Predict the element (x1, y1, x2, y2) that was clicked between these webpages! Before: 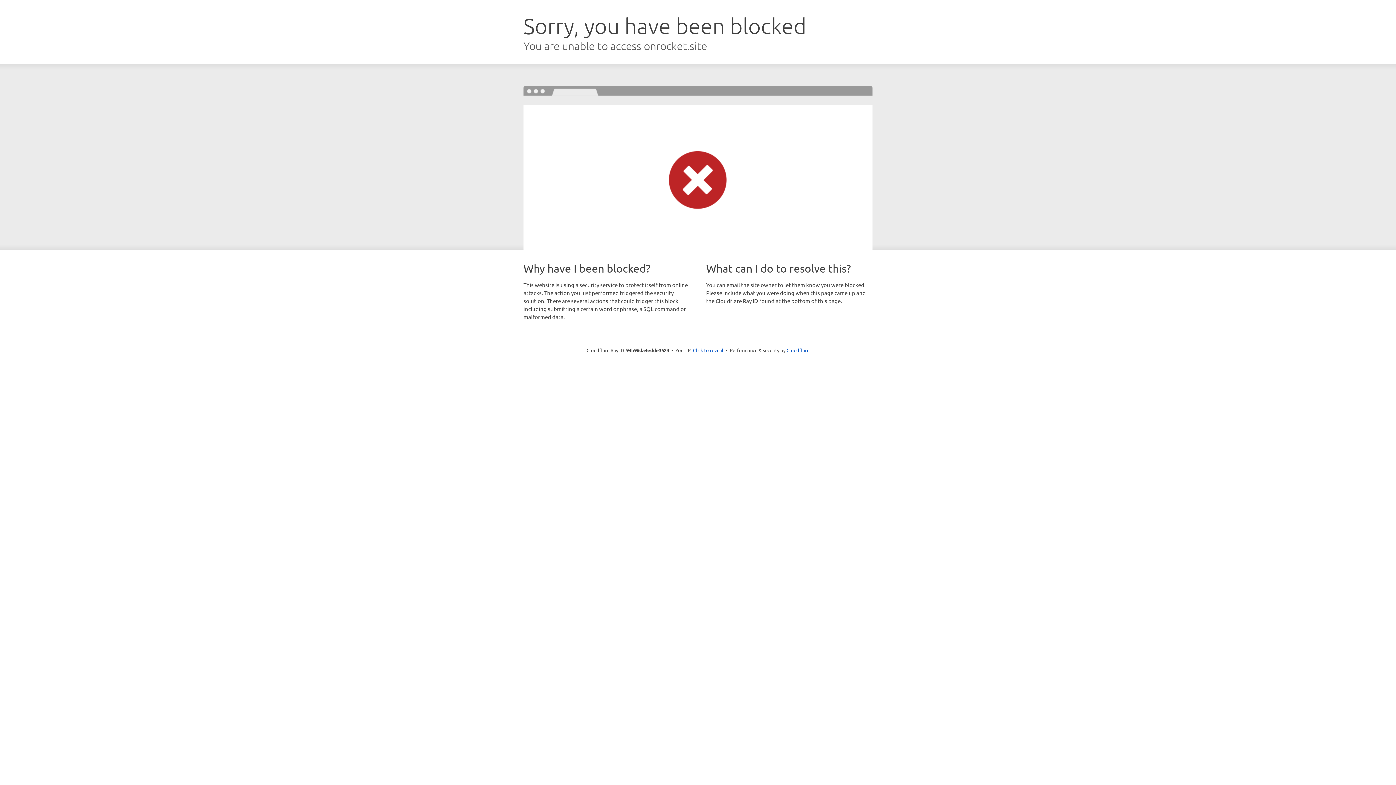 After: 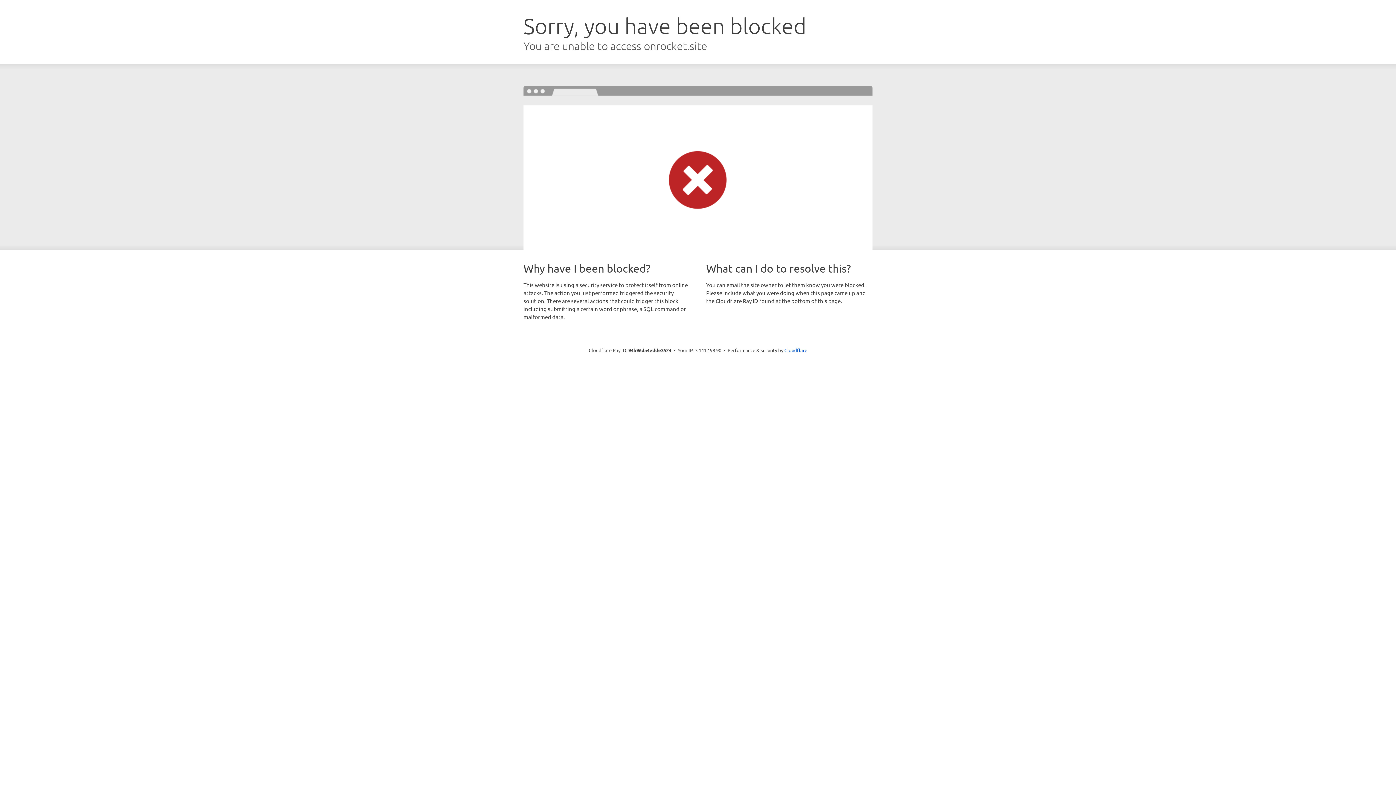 Action: label: Click to reveal bbox: (693, 346, 723, 353)